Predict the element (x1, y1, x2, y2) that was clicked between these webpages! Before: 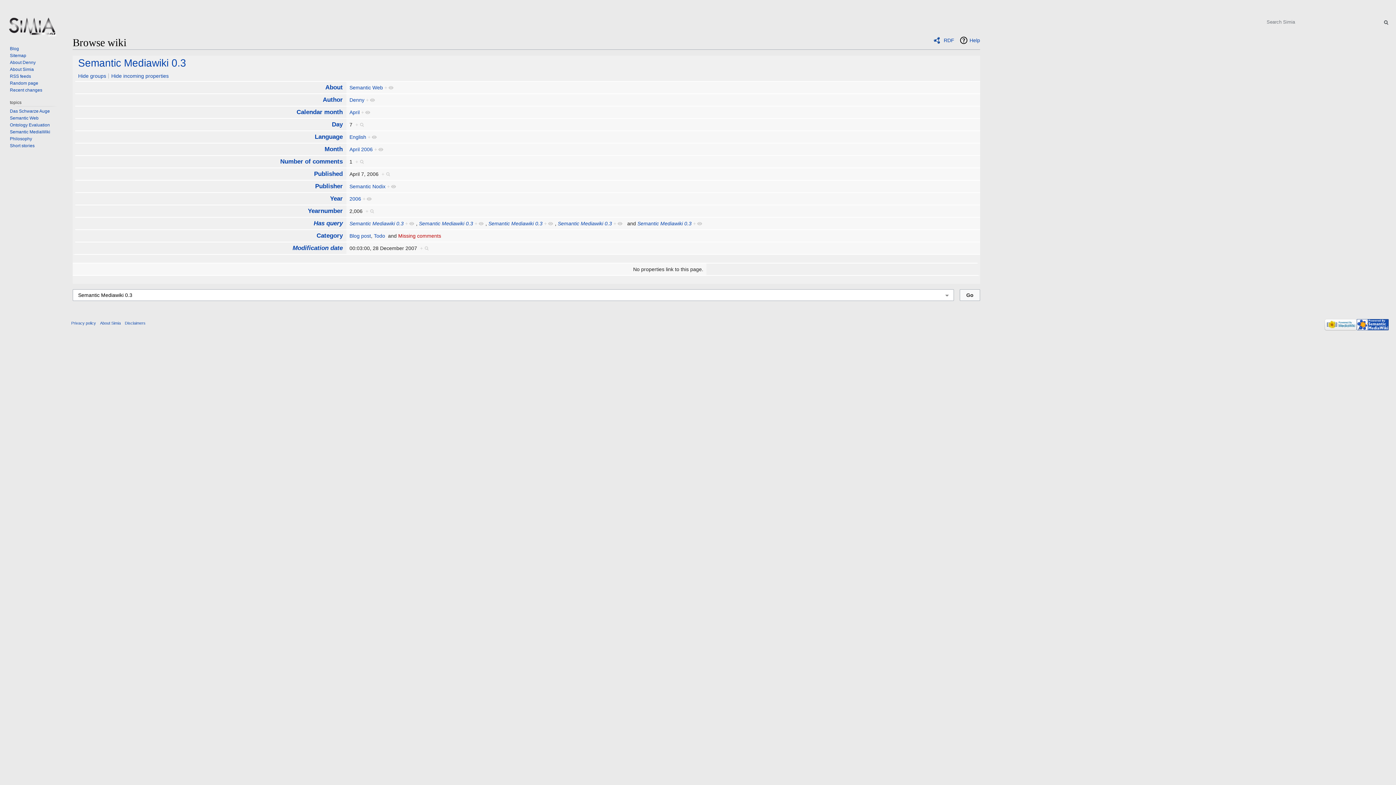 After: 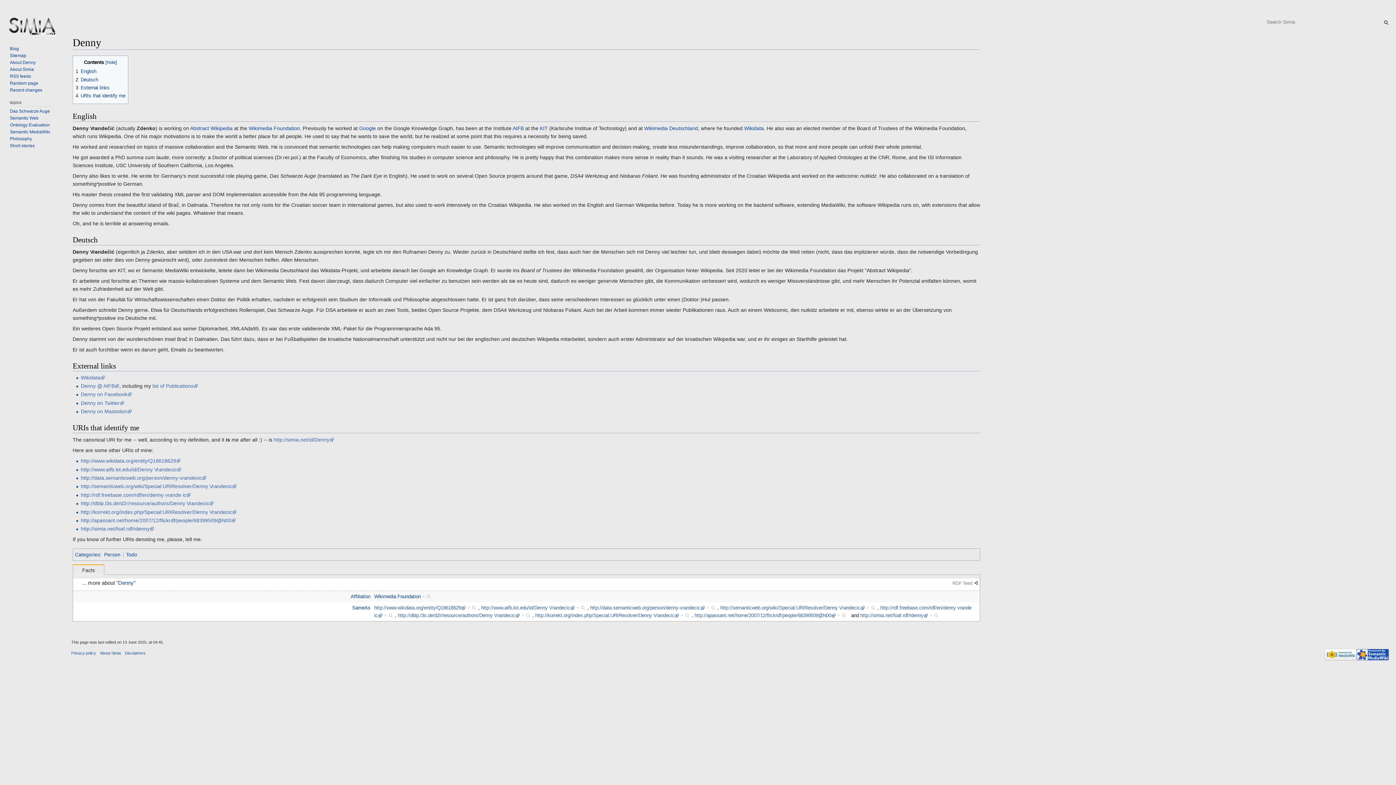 Action: bbox: (349, 97, 364, 103) label: Denny